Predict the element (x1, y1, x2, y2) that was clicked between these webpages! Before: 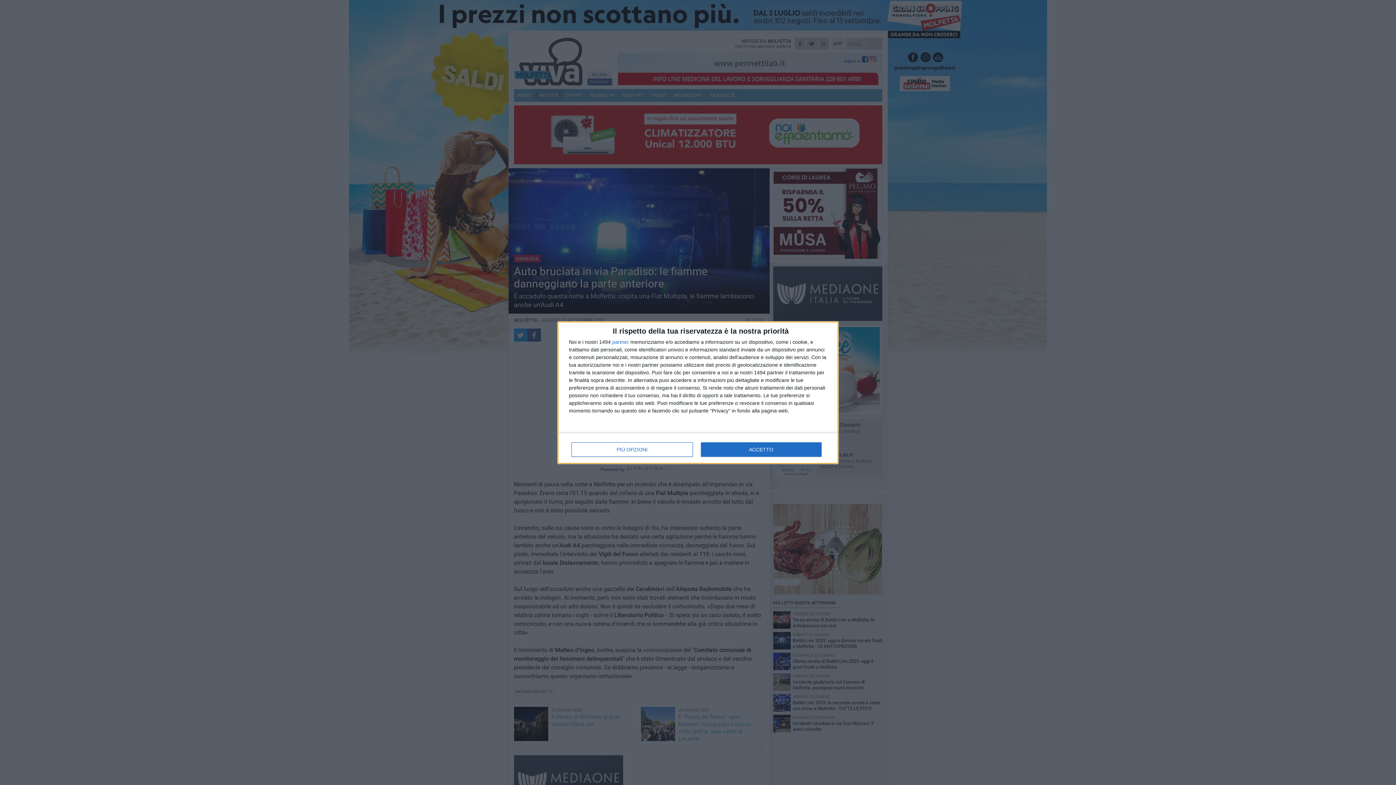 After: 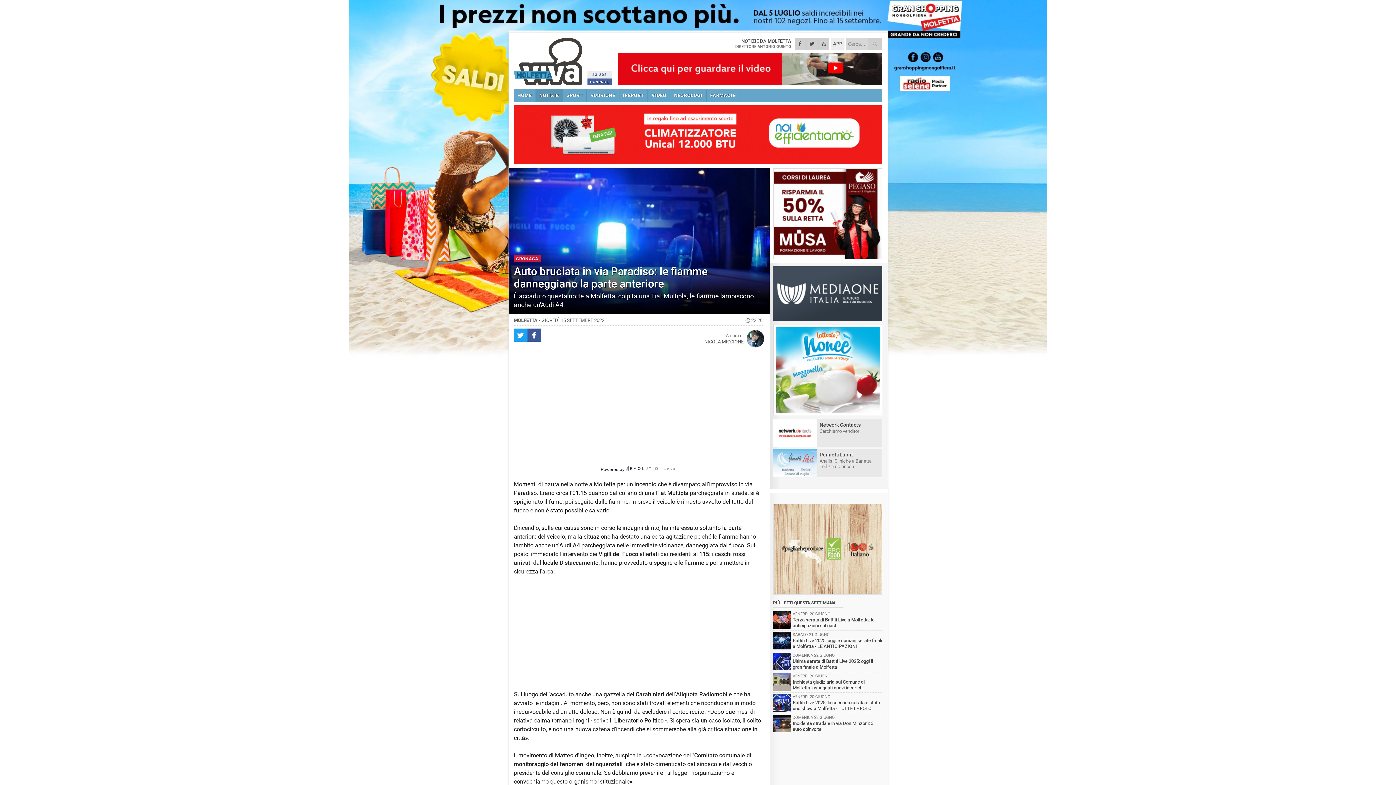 Action: label: ACCETTO bbox: (700, 442, 821, 456)